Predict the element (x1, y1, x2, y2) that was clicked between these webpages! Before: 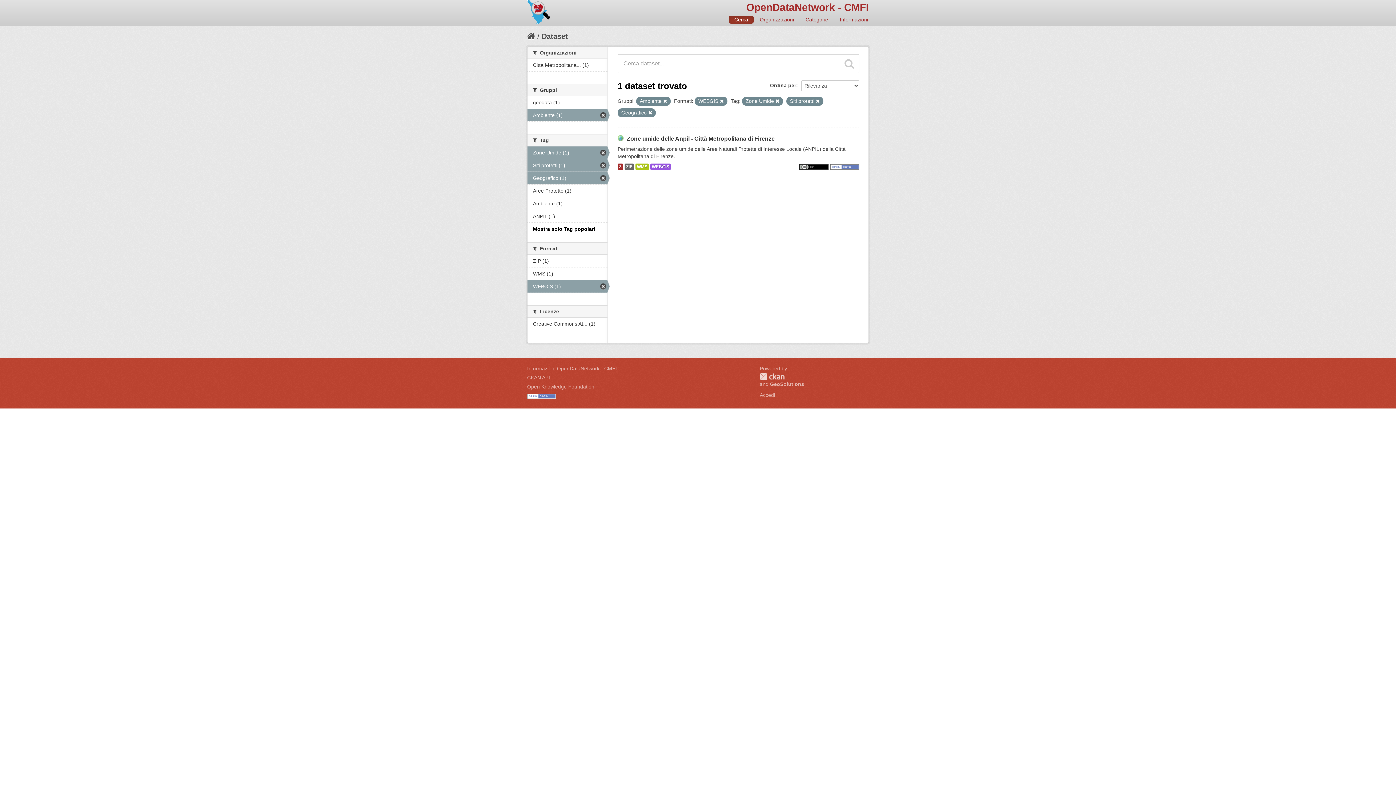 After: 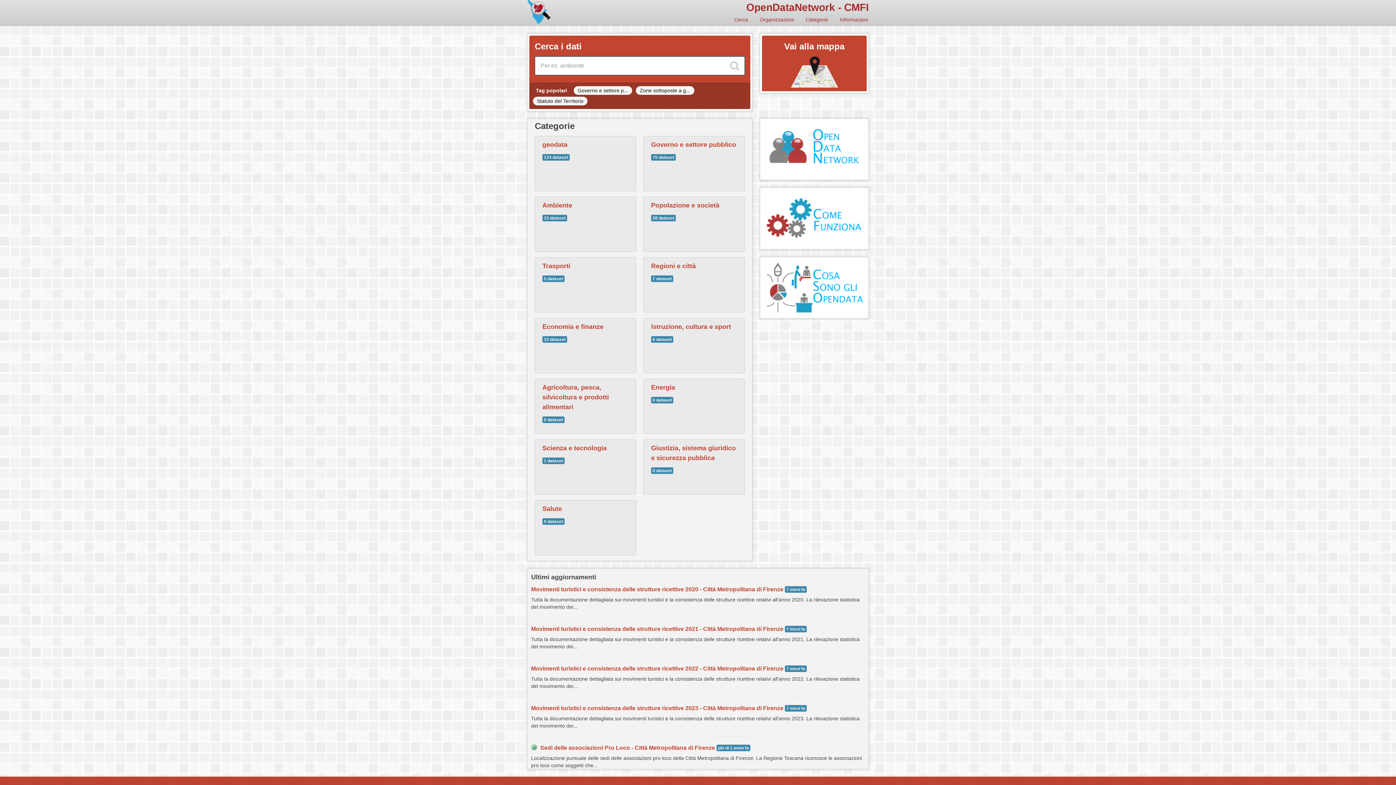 Action: bbox: (527, 32, 535, 40)